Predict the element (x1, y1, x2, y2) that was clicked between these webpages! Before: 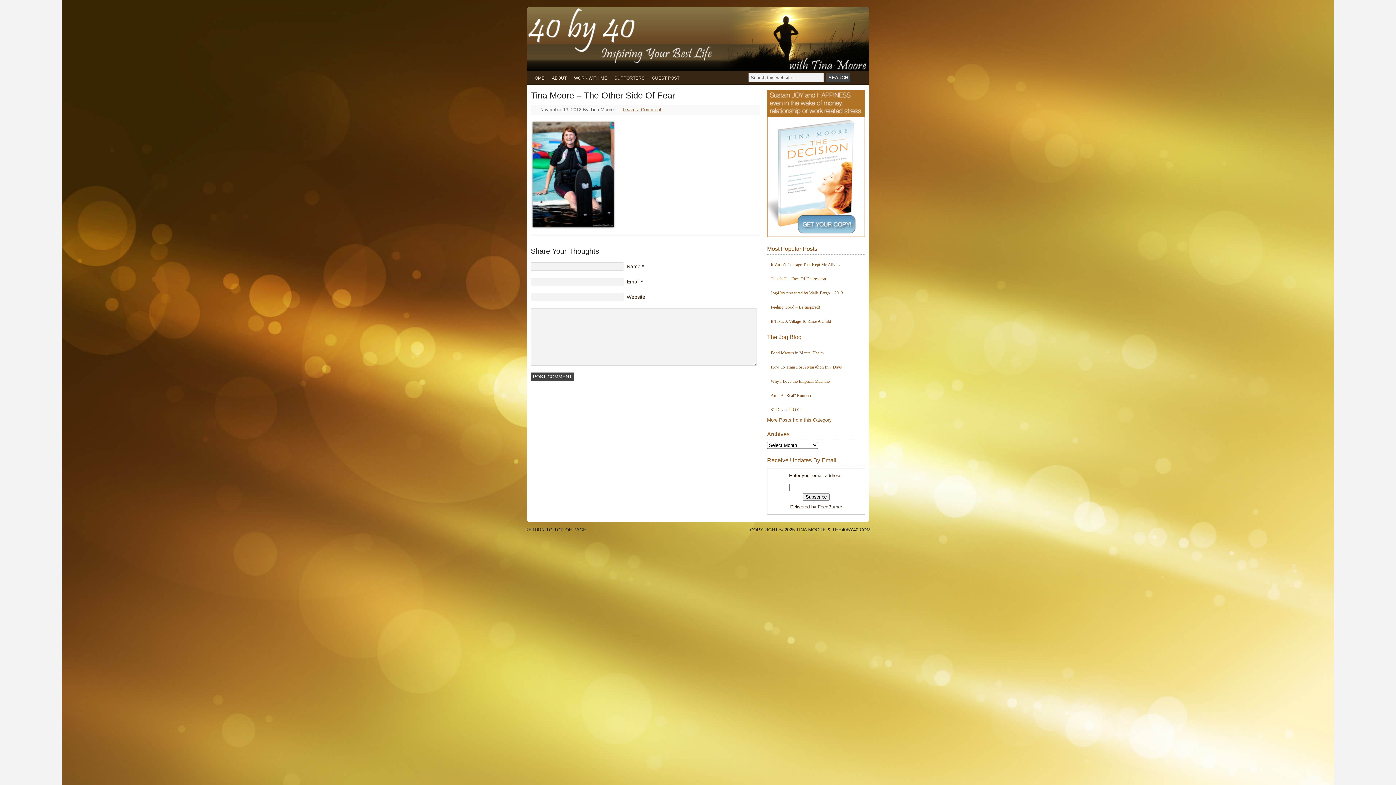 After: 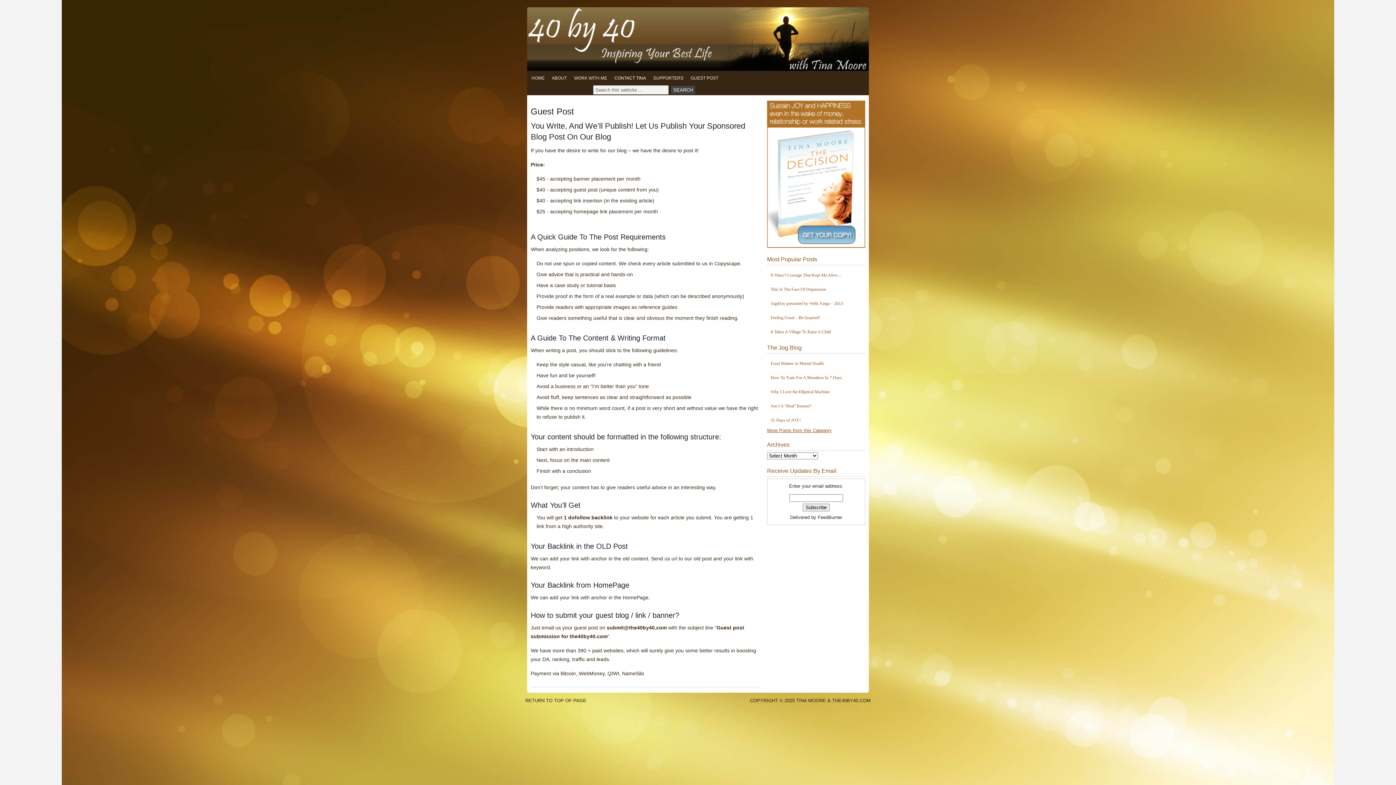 Action: bbox: (648, 71, 683, 84) label: GUEST POST